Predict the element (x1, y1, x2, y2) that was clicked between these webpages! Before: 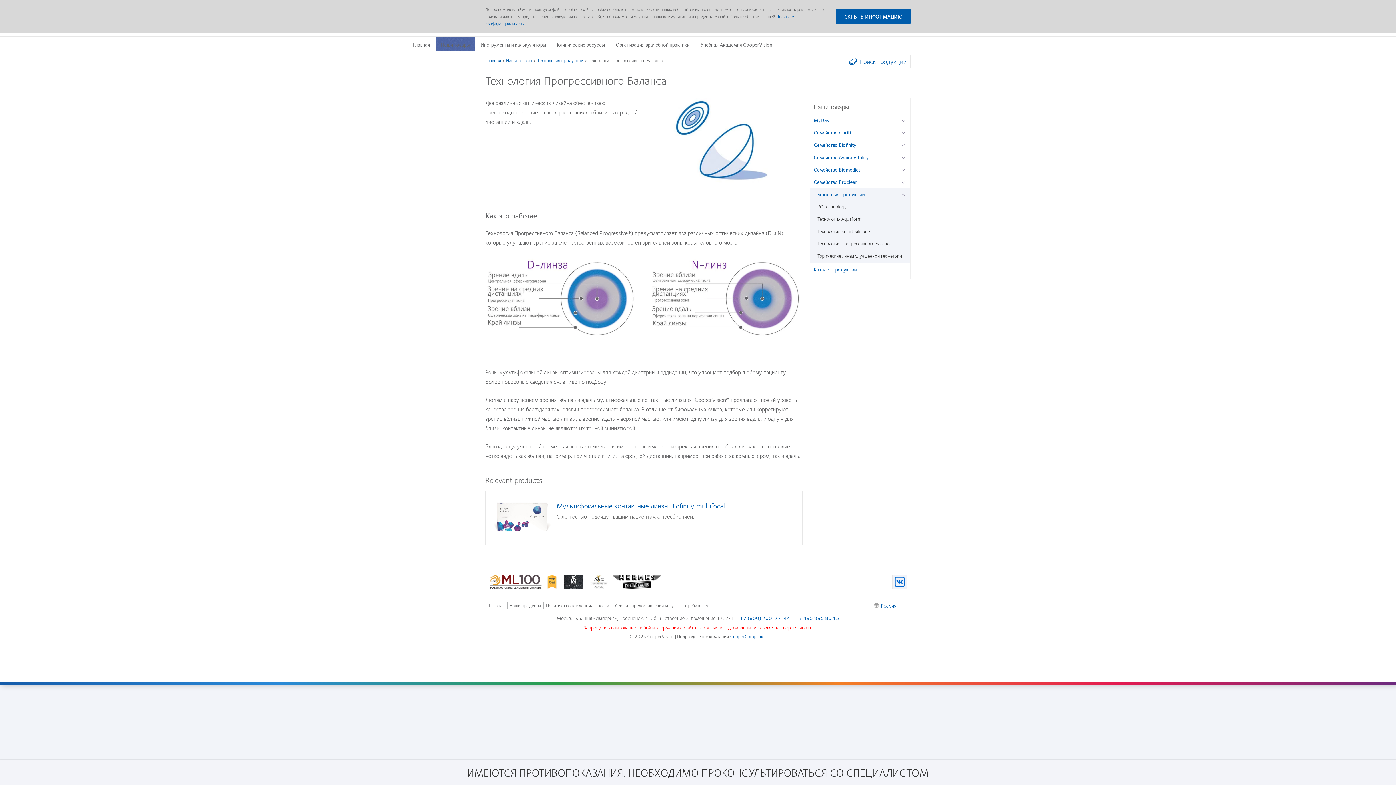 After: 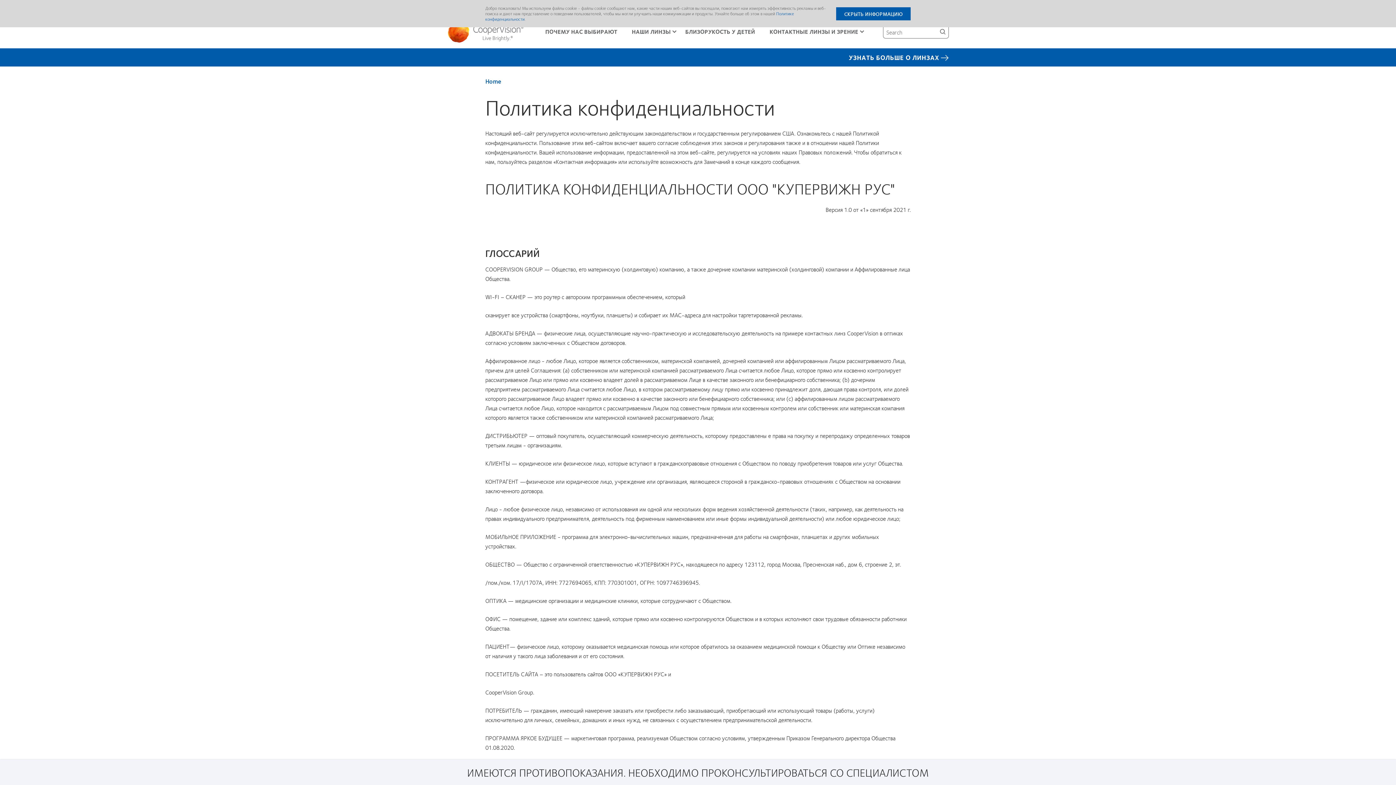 Action: bbox: (546, 602, 609, 609) label: Политика конфиденциальности